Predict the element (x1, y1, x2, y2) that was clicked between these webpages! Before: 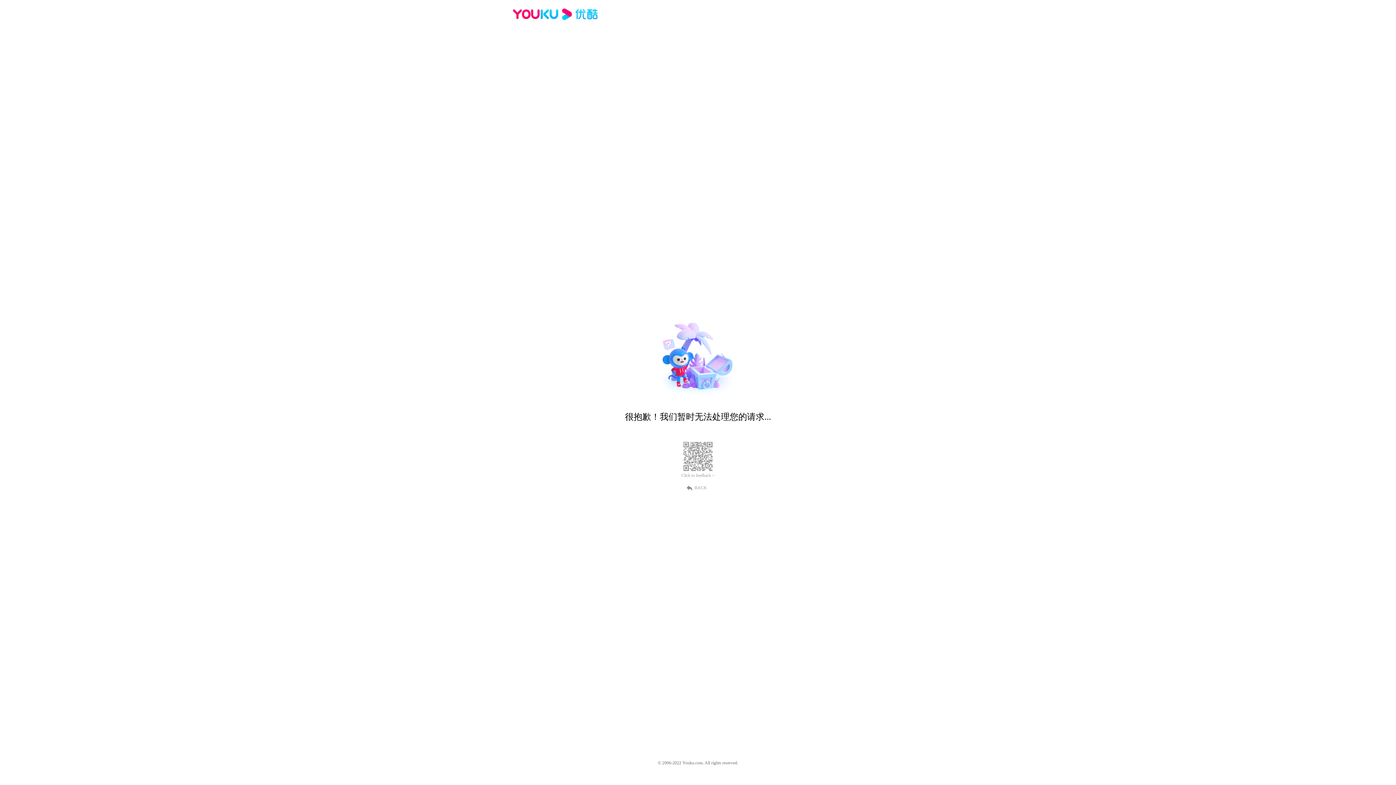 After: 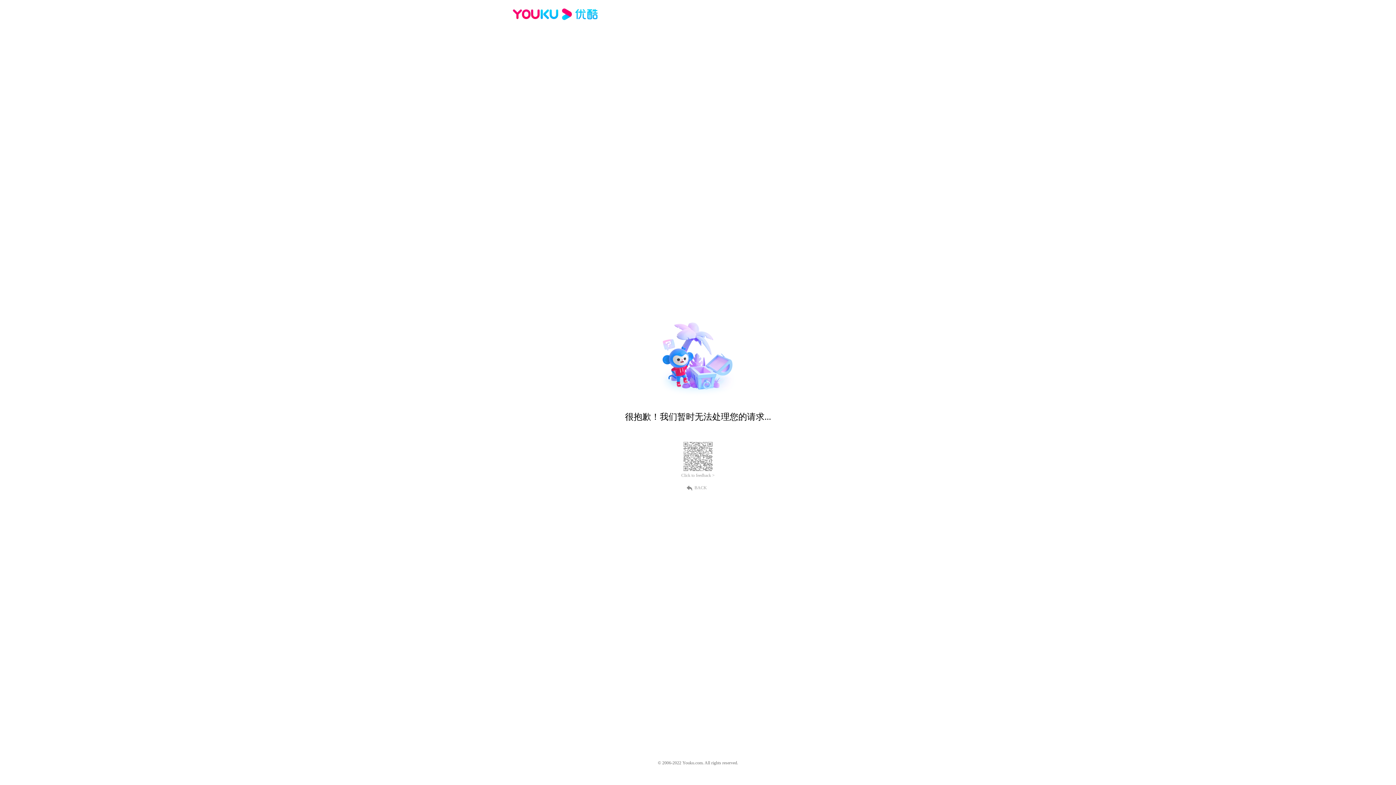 Action: bbox: (512, 16, 600, 25)